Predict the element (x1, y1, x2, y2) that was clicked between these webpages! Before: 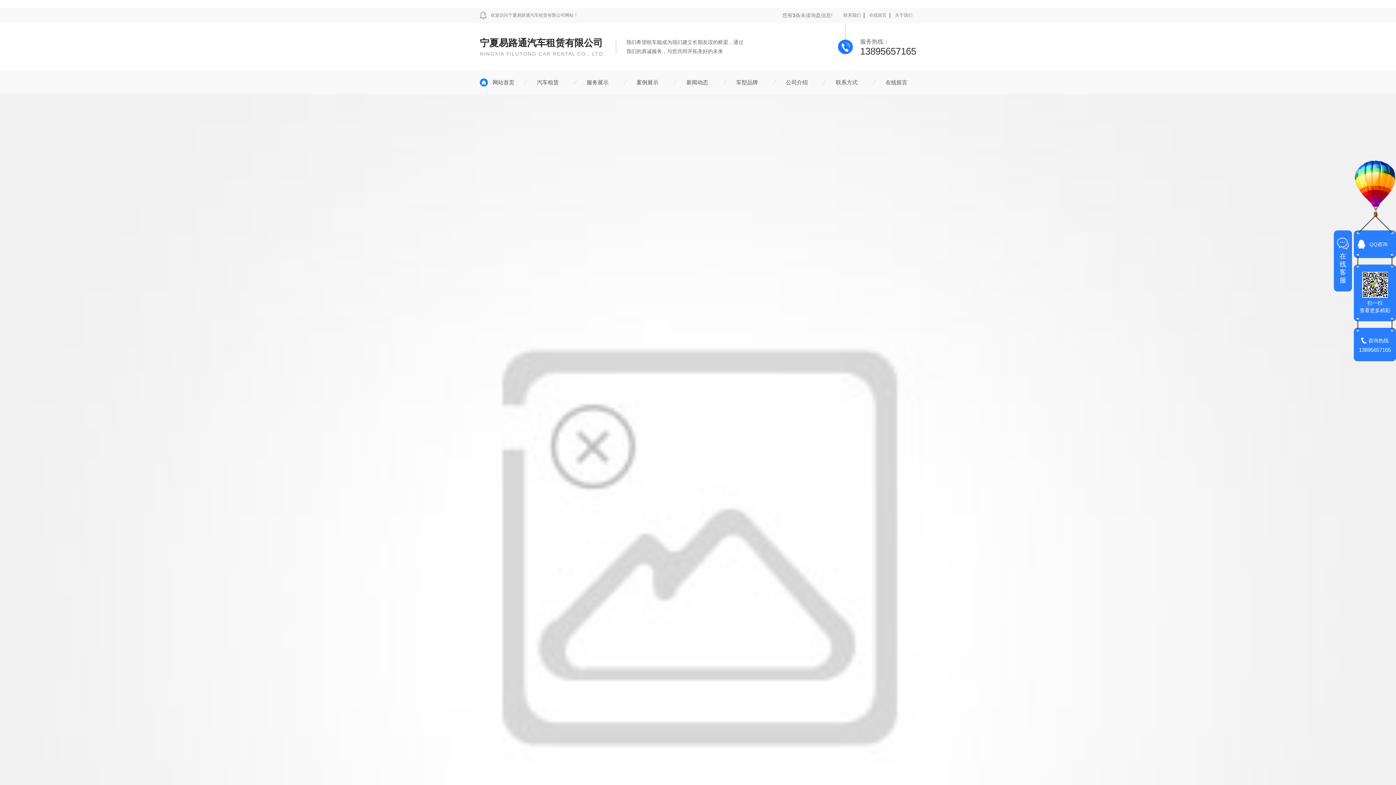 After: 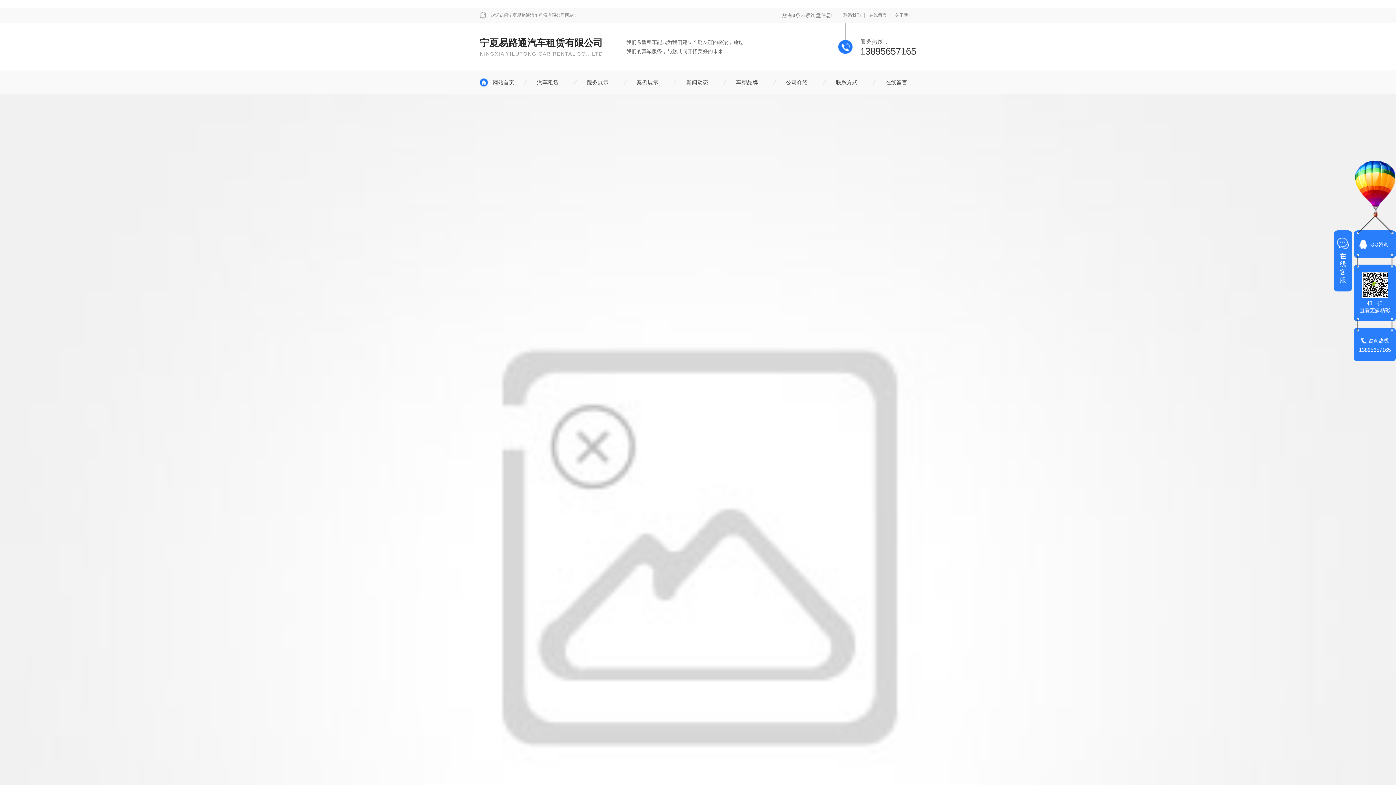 Action: bbox: (1357, 237, 1392, 250) label: QQ咨询